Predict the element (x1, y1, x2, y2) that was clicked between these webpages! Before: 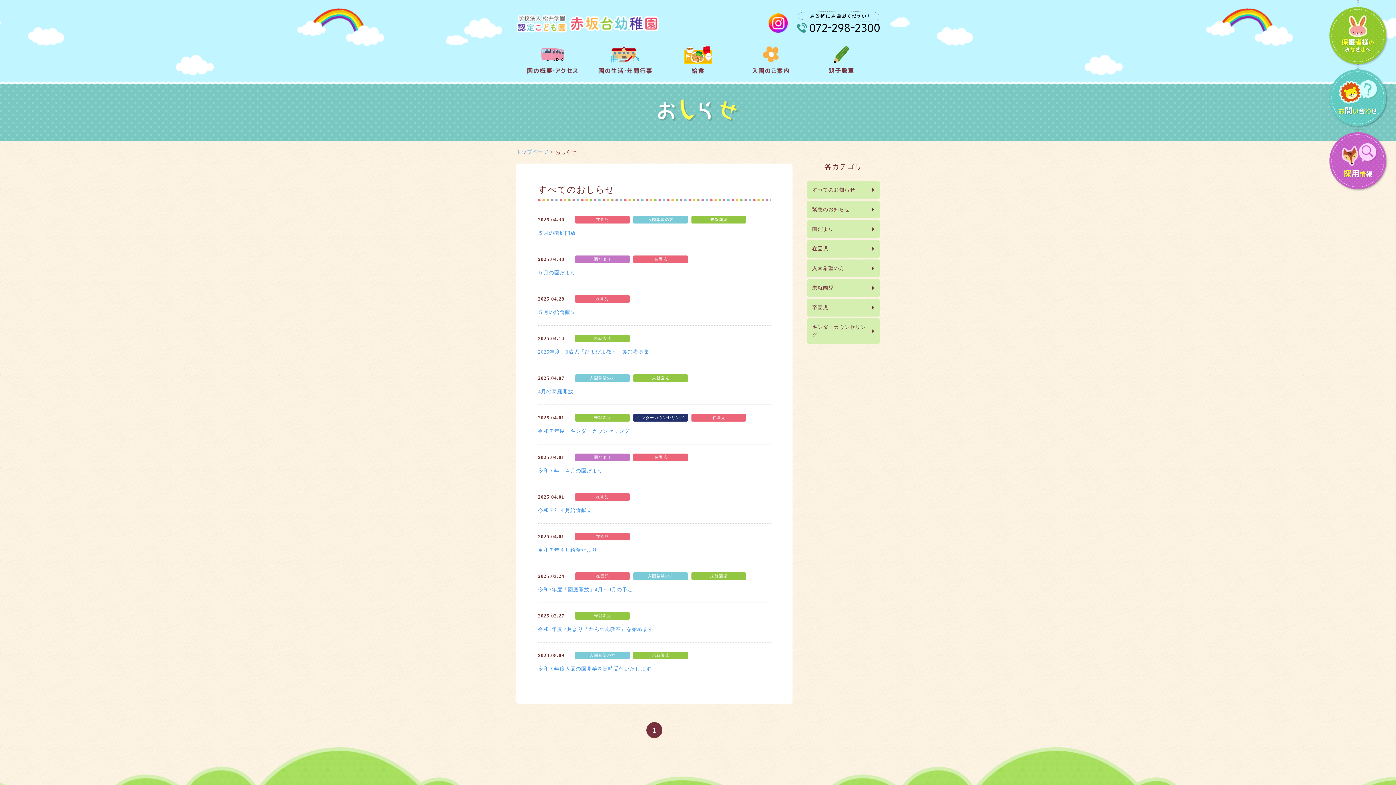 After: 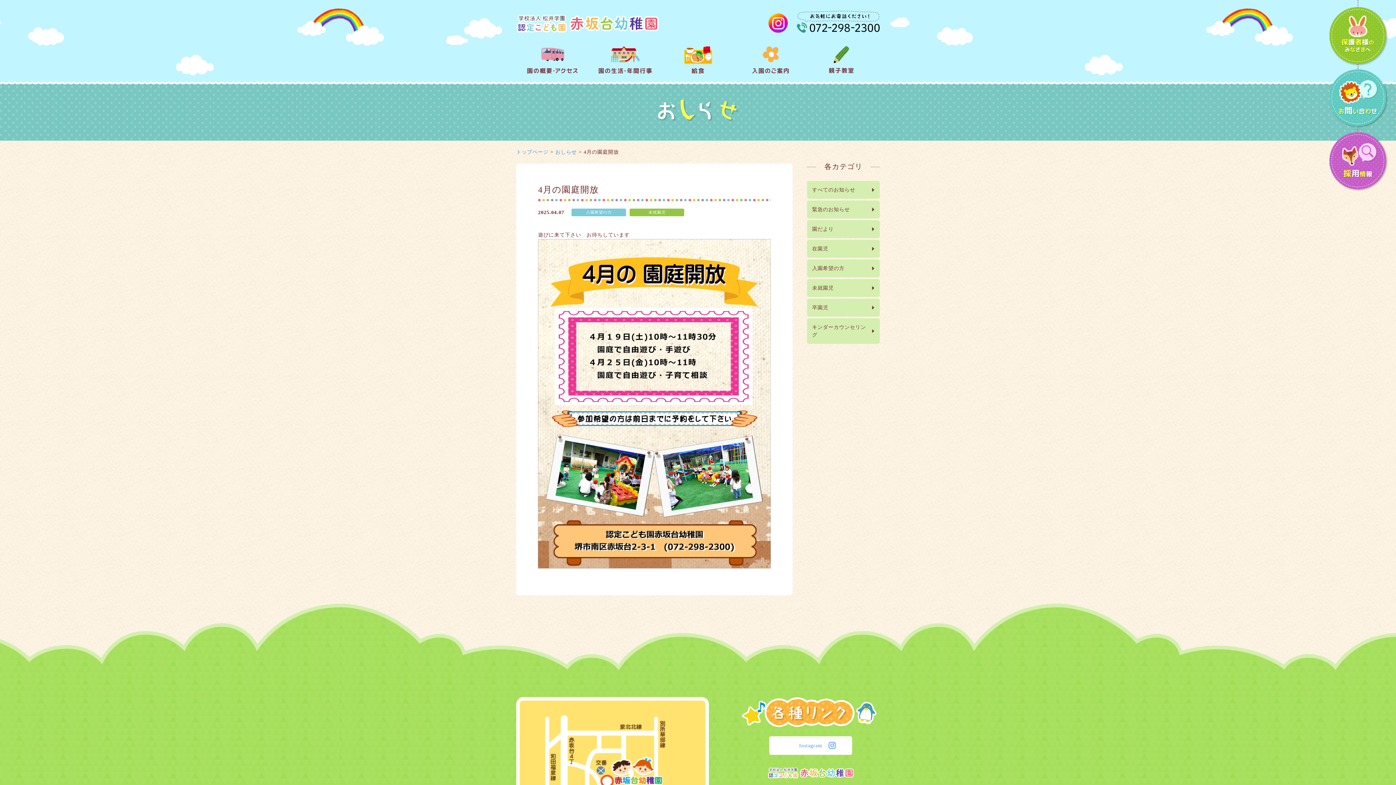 Action: bbox: (538, 389, 573, 394) label: 4月の園庭開放